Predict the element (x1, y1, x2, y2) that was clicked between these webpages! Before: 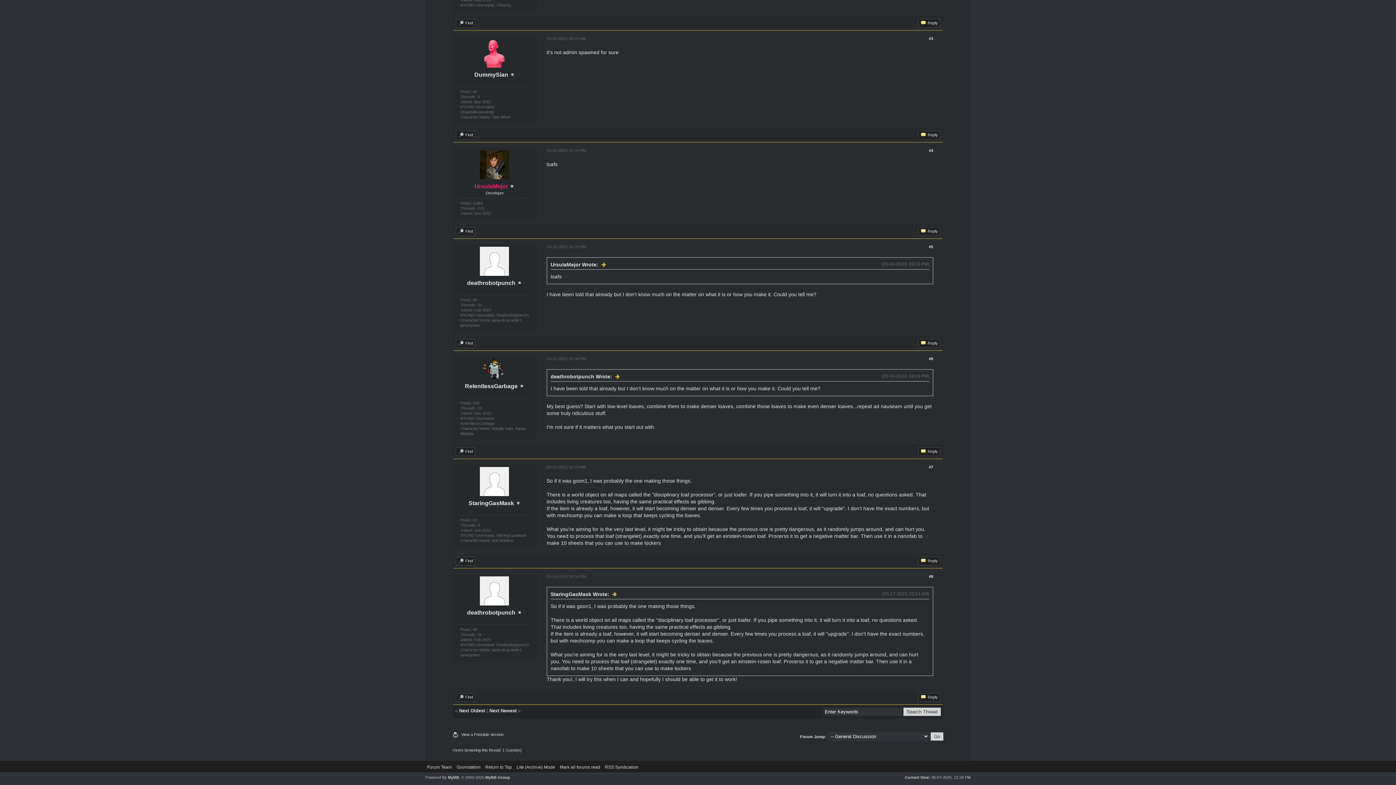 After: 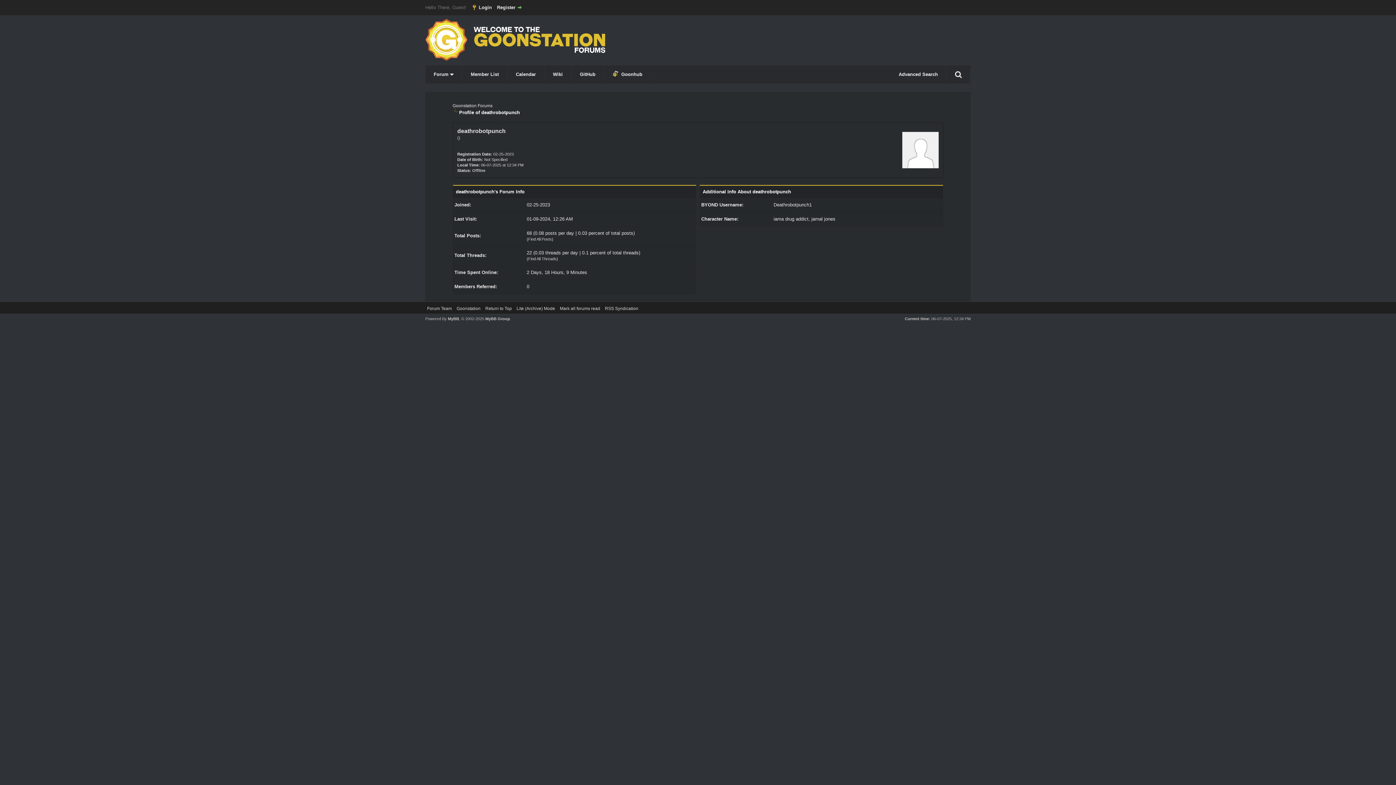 Action: bbox: (467, 609, 515, 616) label: deathrobotpunch